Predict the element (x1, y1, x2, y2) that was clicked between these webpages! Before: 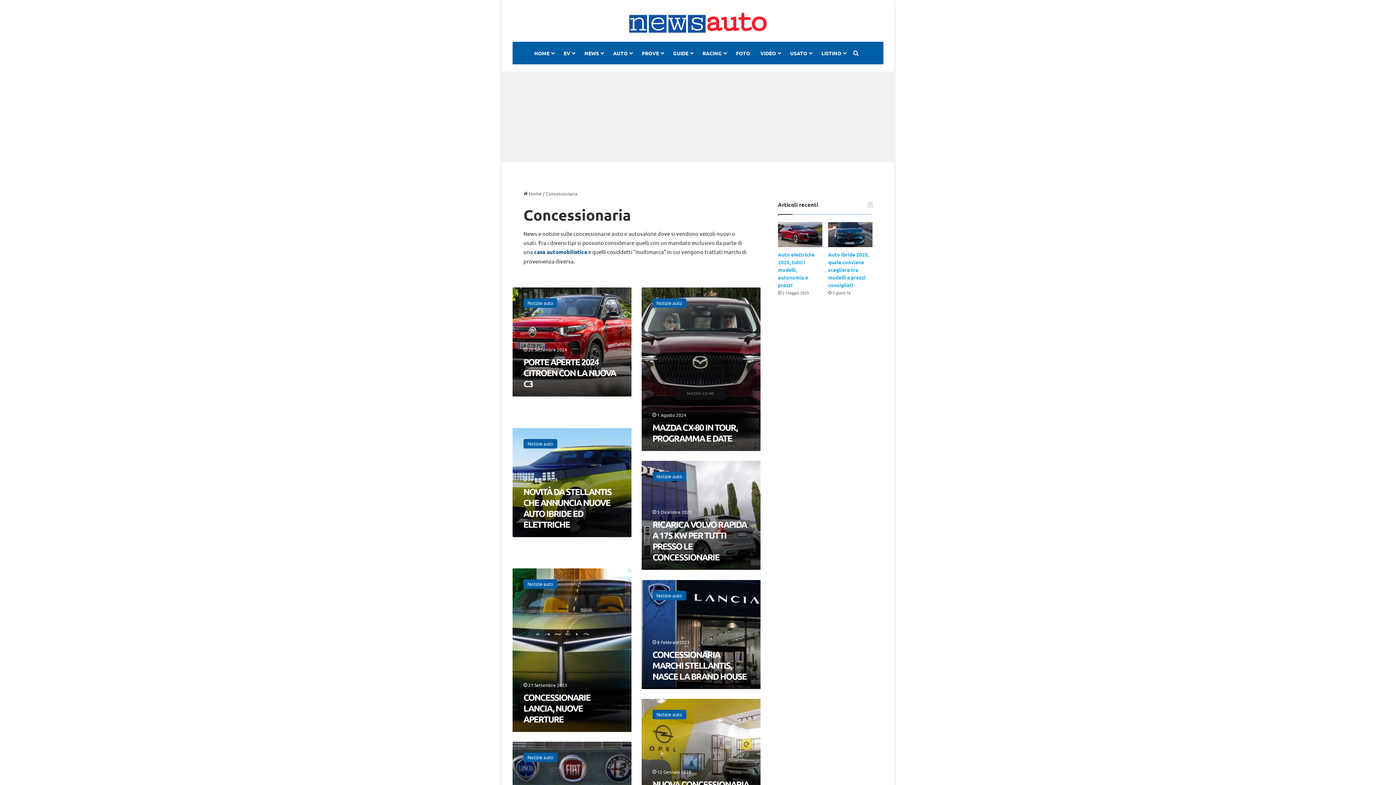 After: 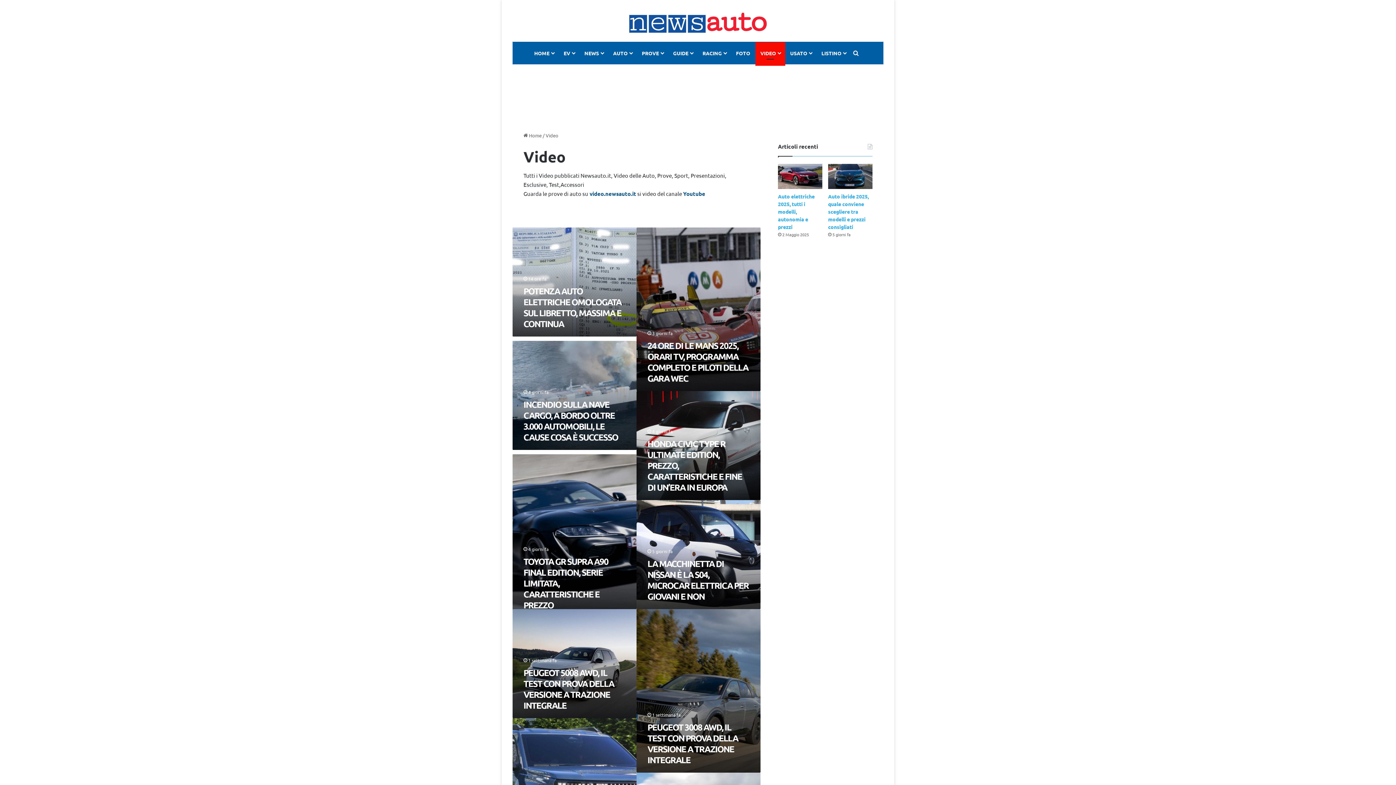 Action: bbox: (755, 42, 785, 63) label: VIDEO